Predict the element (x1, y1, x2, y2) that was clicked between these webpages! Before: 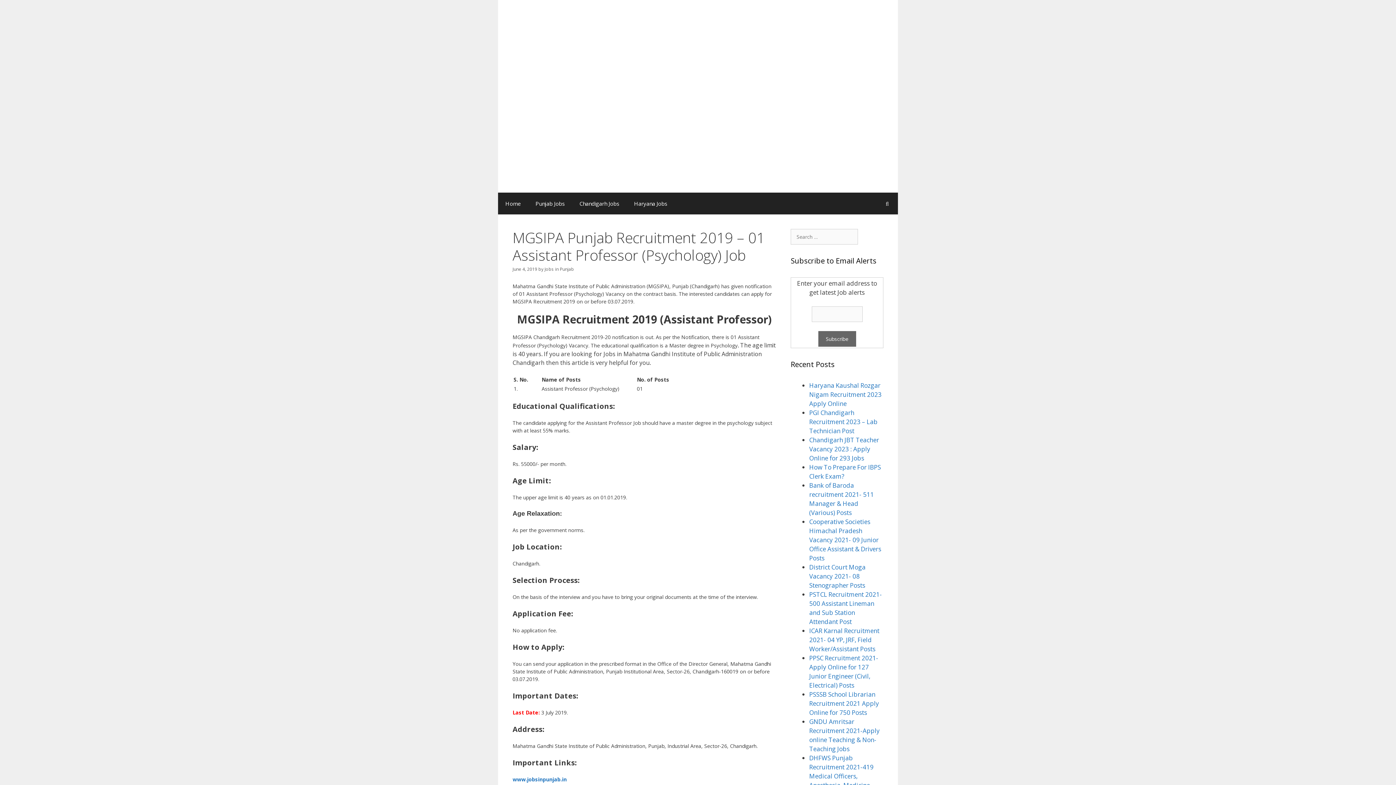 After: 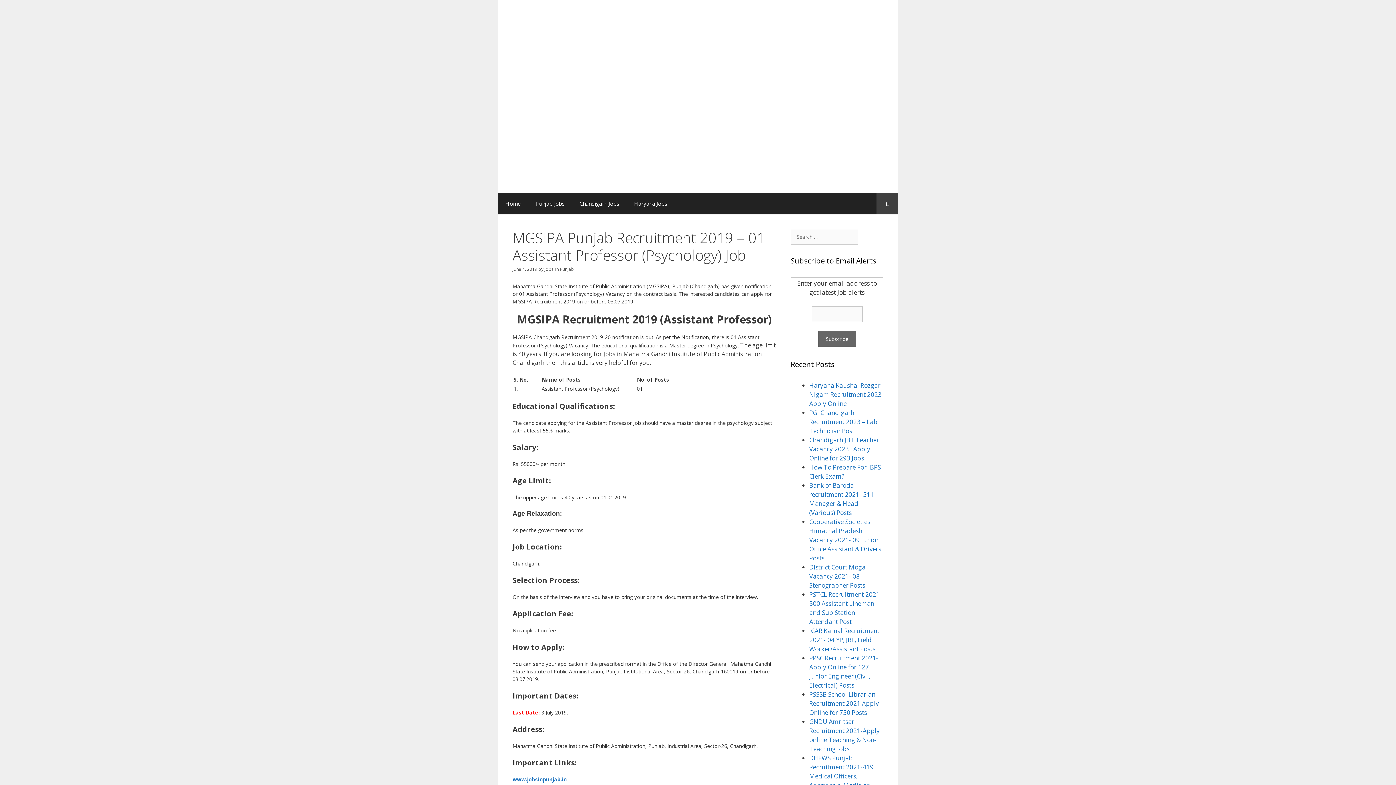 Action: label: Open Search Bar bbox: (876, 192, 898, 214)